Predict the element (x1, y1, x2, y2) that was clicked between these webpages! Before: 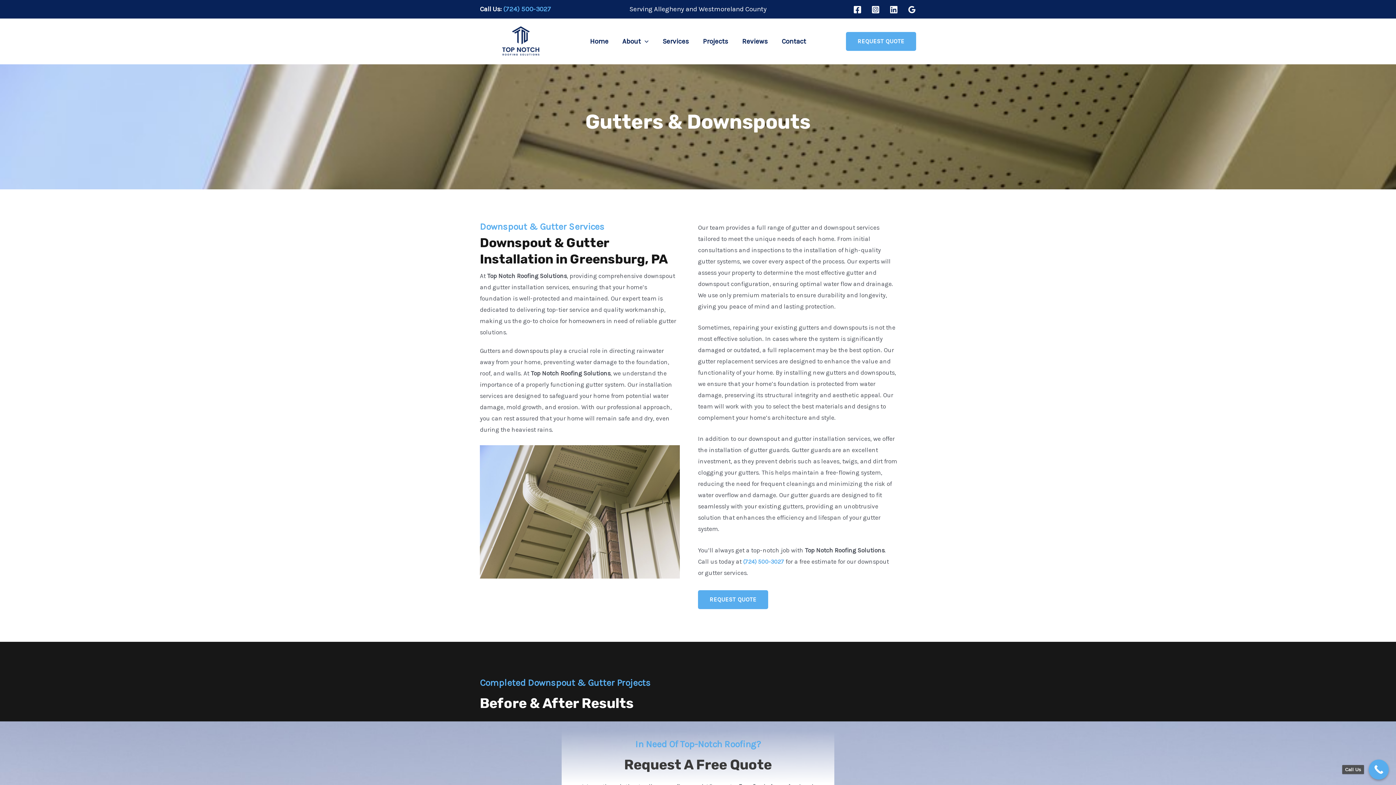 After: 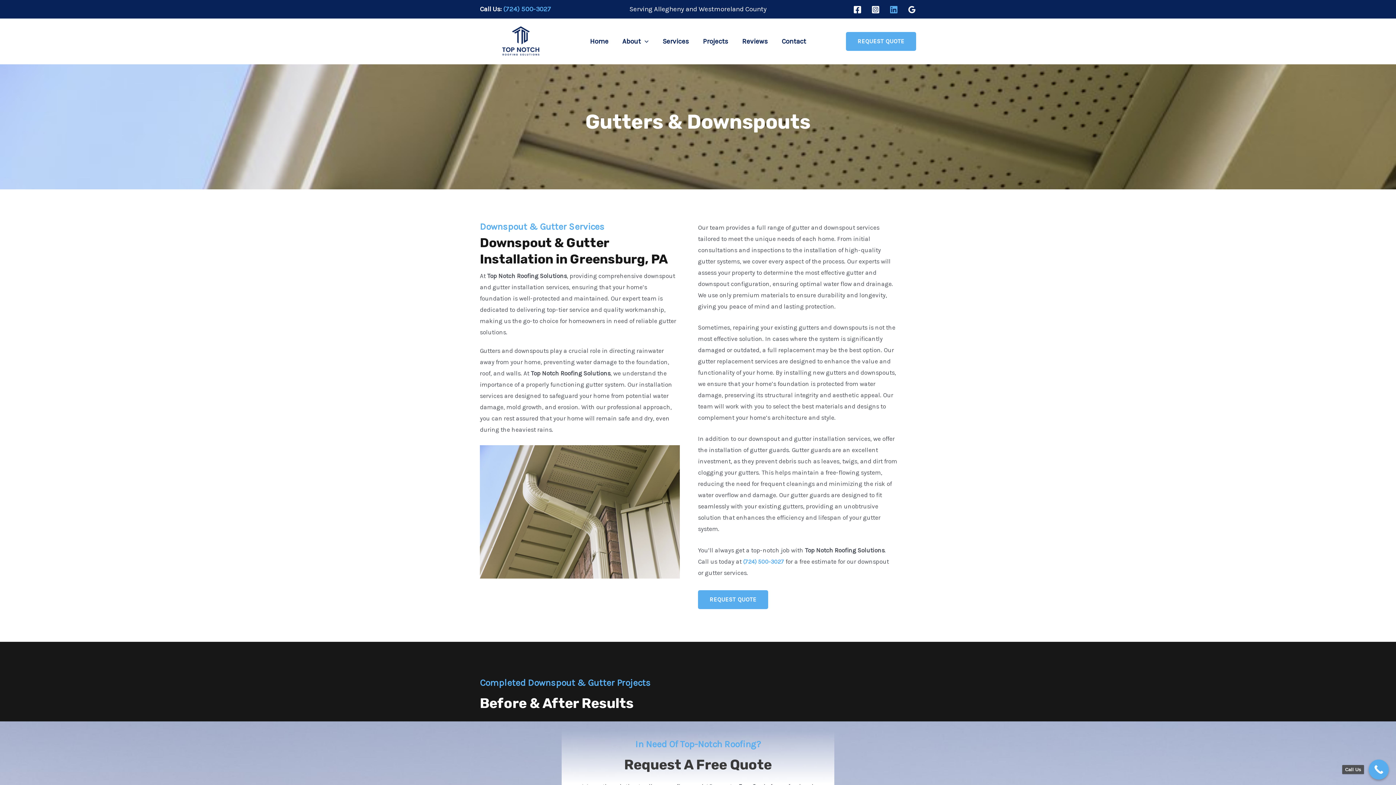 Action: bbox: (889, 5, 898, 13) label: Linkedin